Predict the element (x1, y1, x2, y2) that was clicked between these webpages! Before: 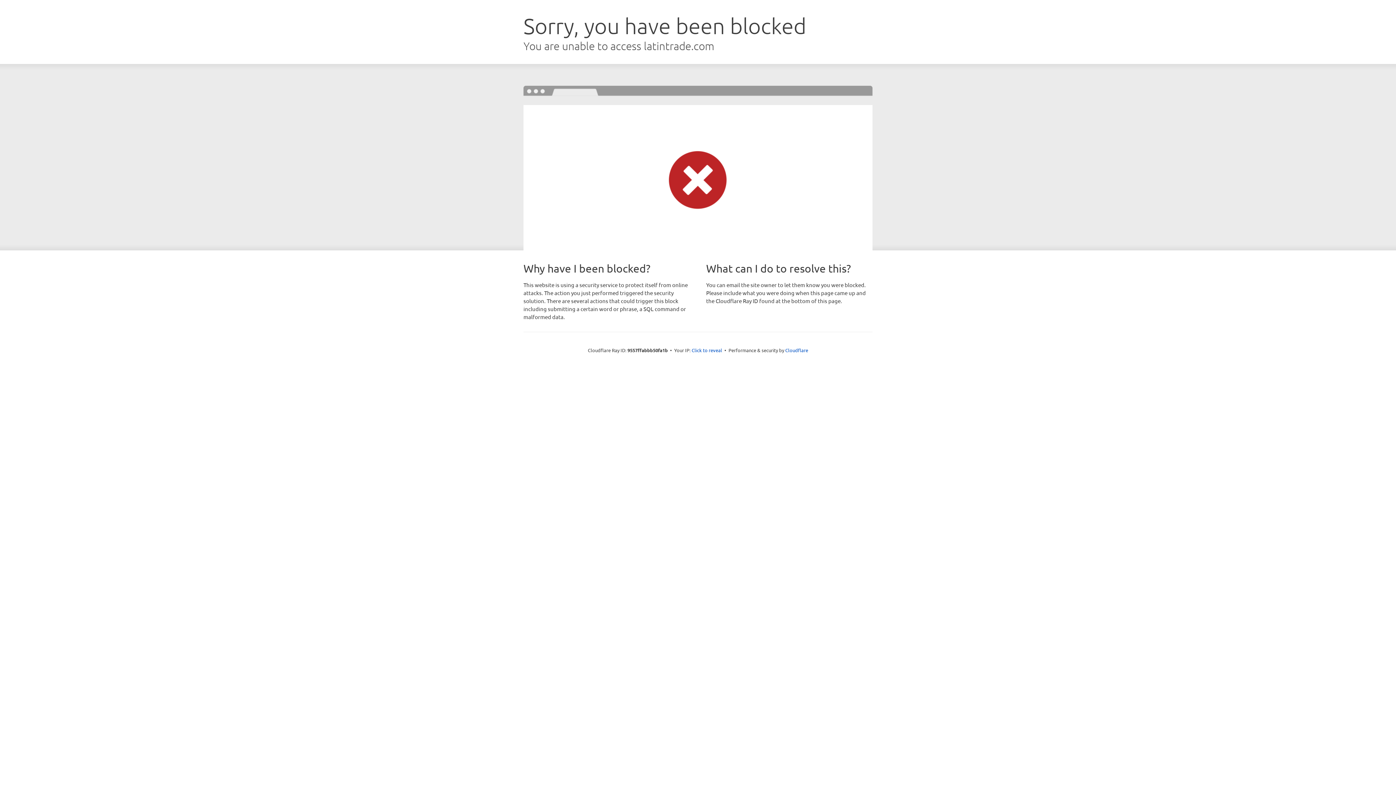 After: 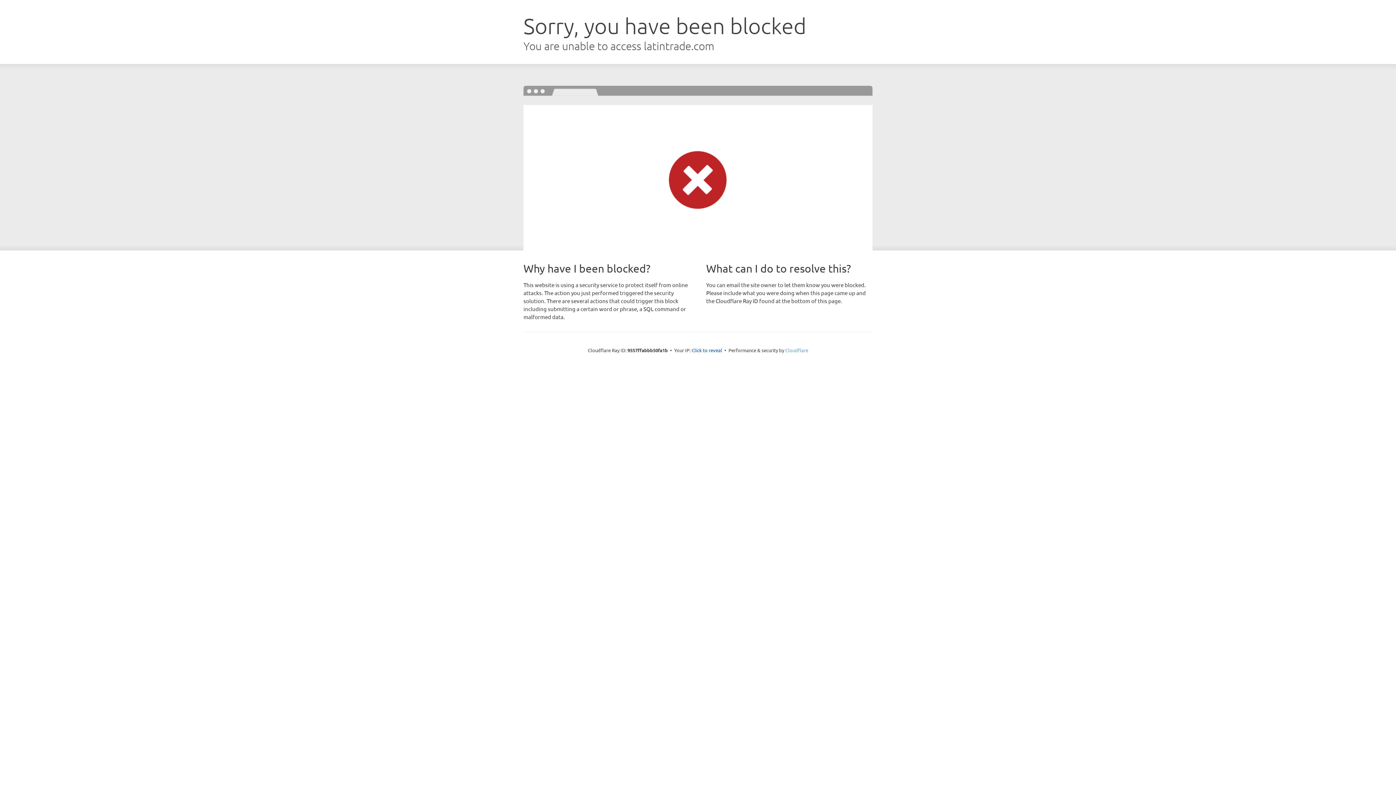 Action: label: Cloudflare bbox: (785, 347, 808, 353)